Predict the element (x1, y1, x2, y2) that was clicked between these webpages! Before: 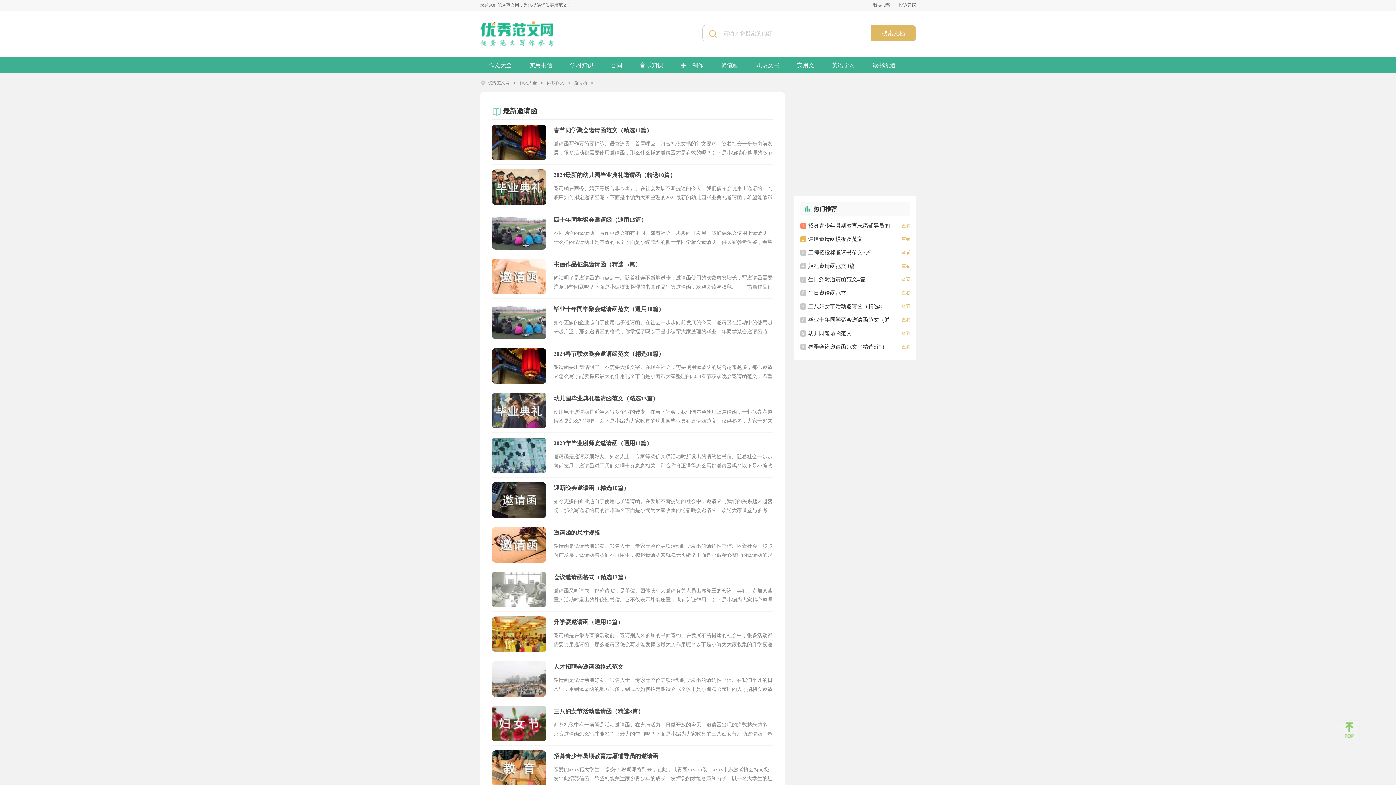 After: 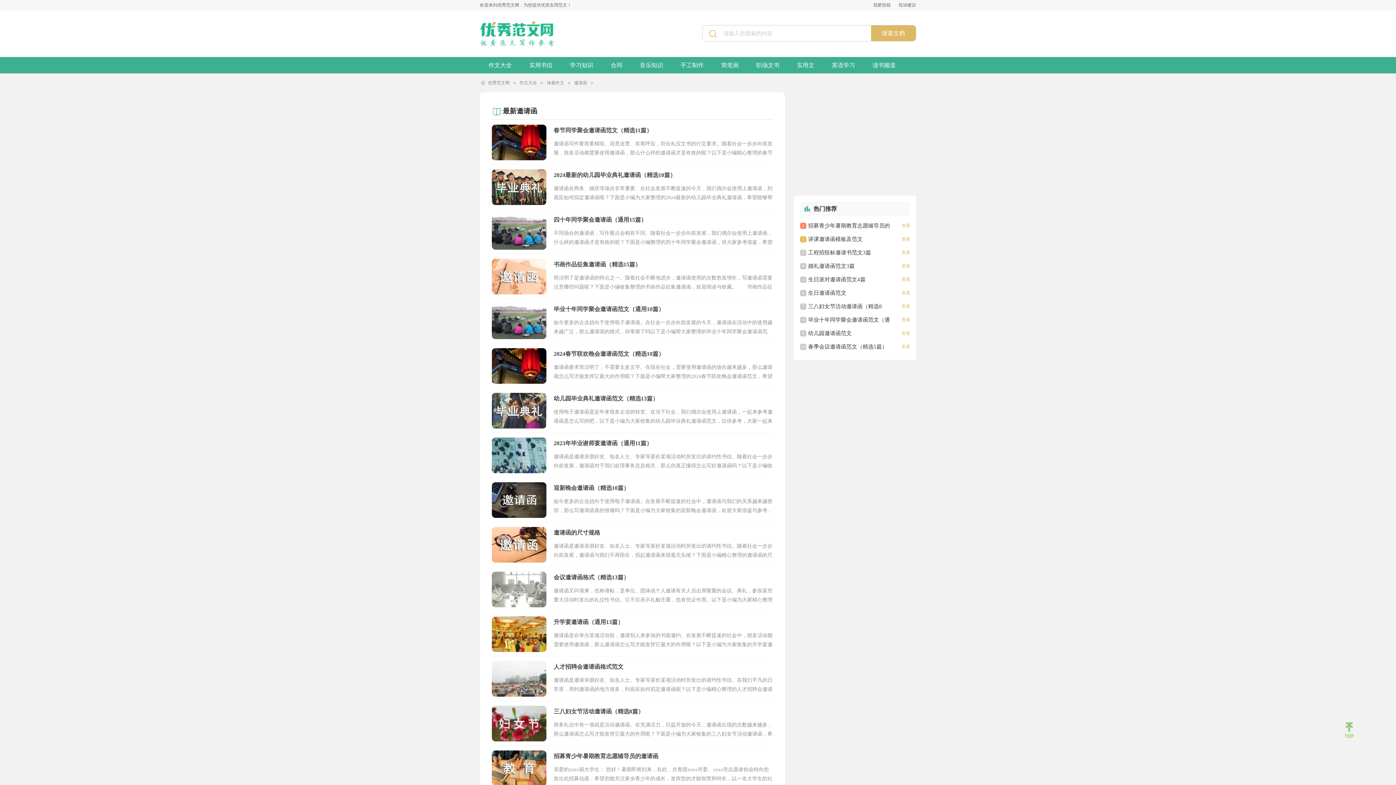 Action: label: 邀请函是在举办某项活动前，邀请别人来参加的书面邀约。在发展不断提速的社会中，很多活动都需要使用邀请函，那么邀请函怎么写才能发挥它最大的作用呢？以下是小编为大家收集的升学宴邀请函，欢迎大家借鉴与参考，希... bbox: (553, 629, 773, 640)